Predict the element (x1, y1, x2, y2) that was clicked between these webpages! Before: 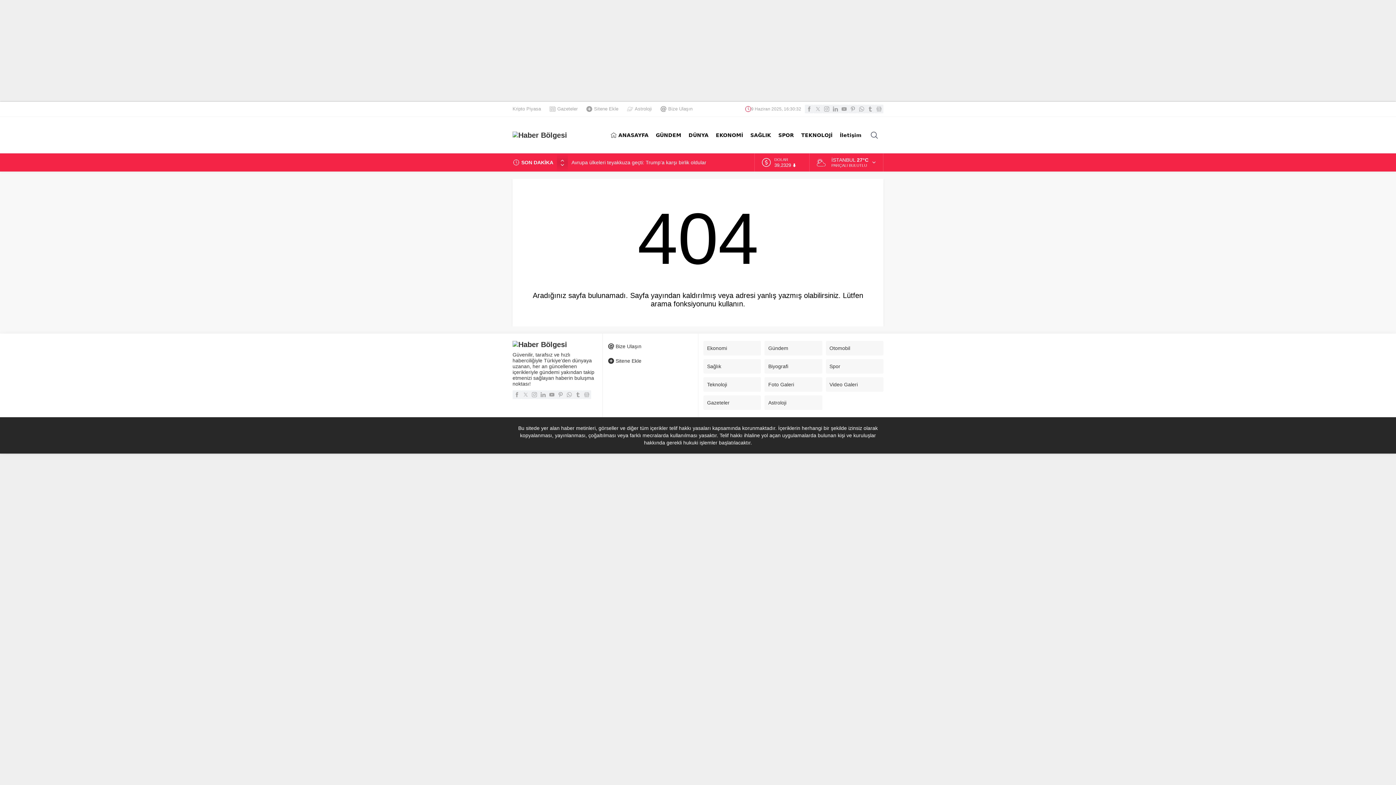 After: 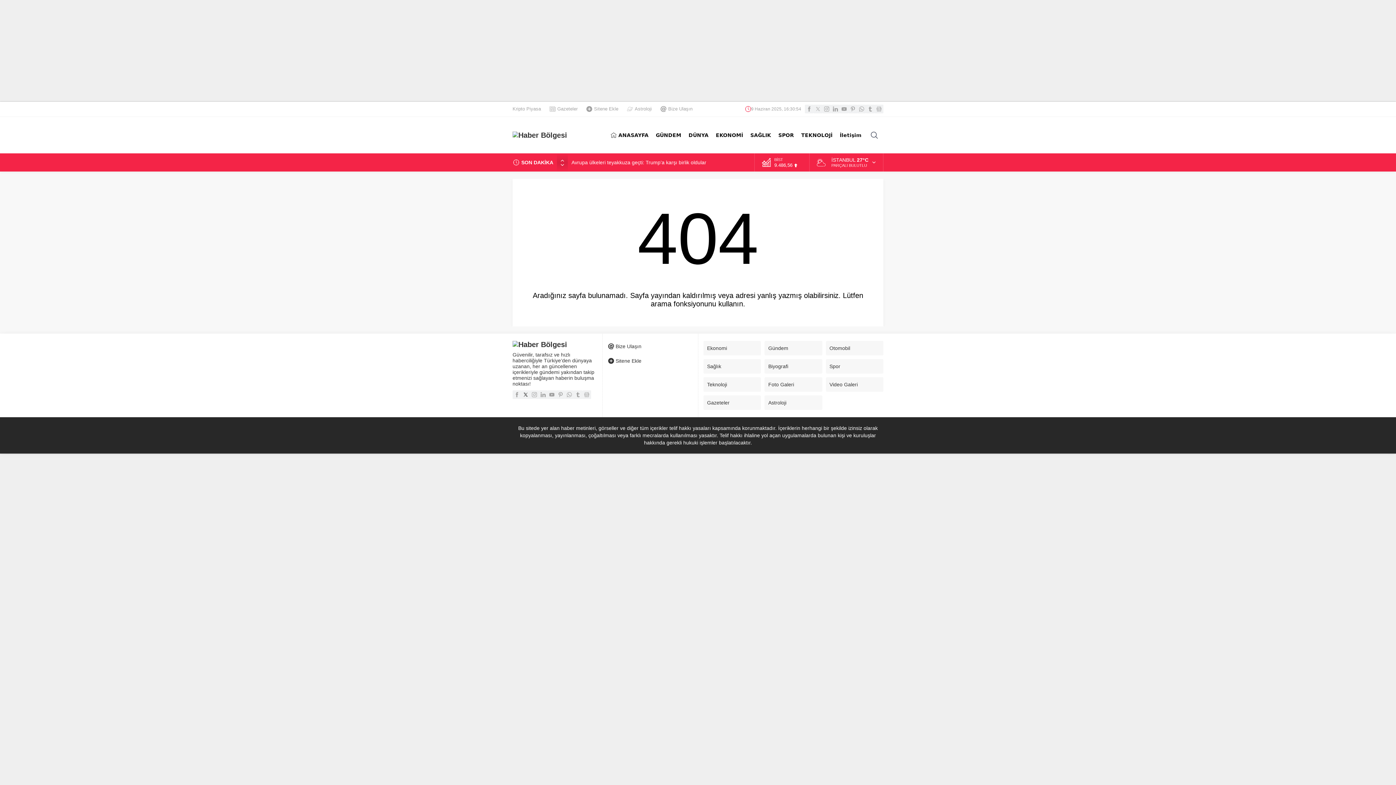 Action: bbox: (521, 390, 530, 399)